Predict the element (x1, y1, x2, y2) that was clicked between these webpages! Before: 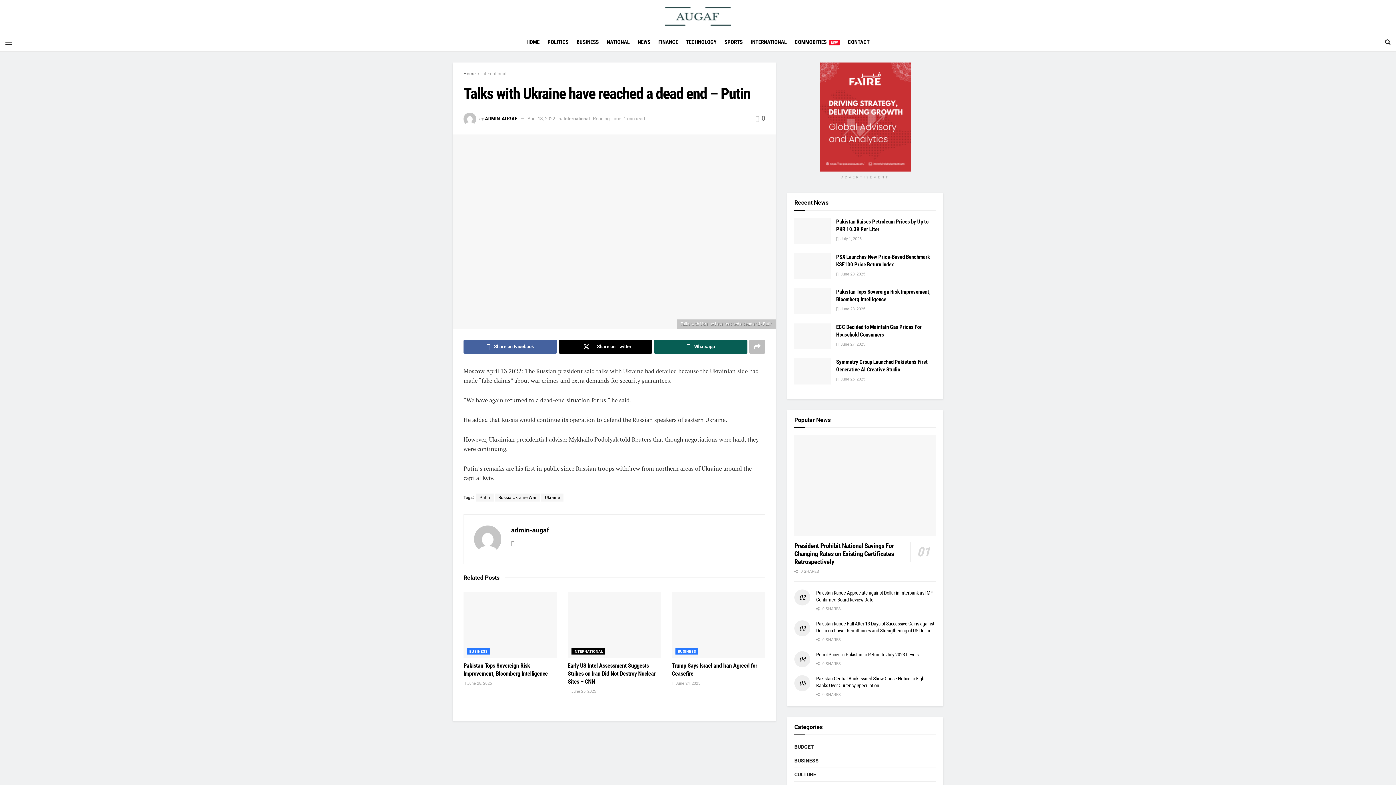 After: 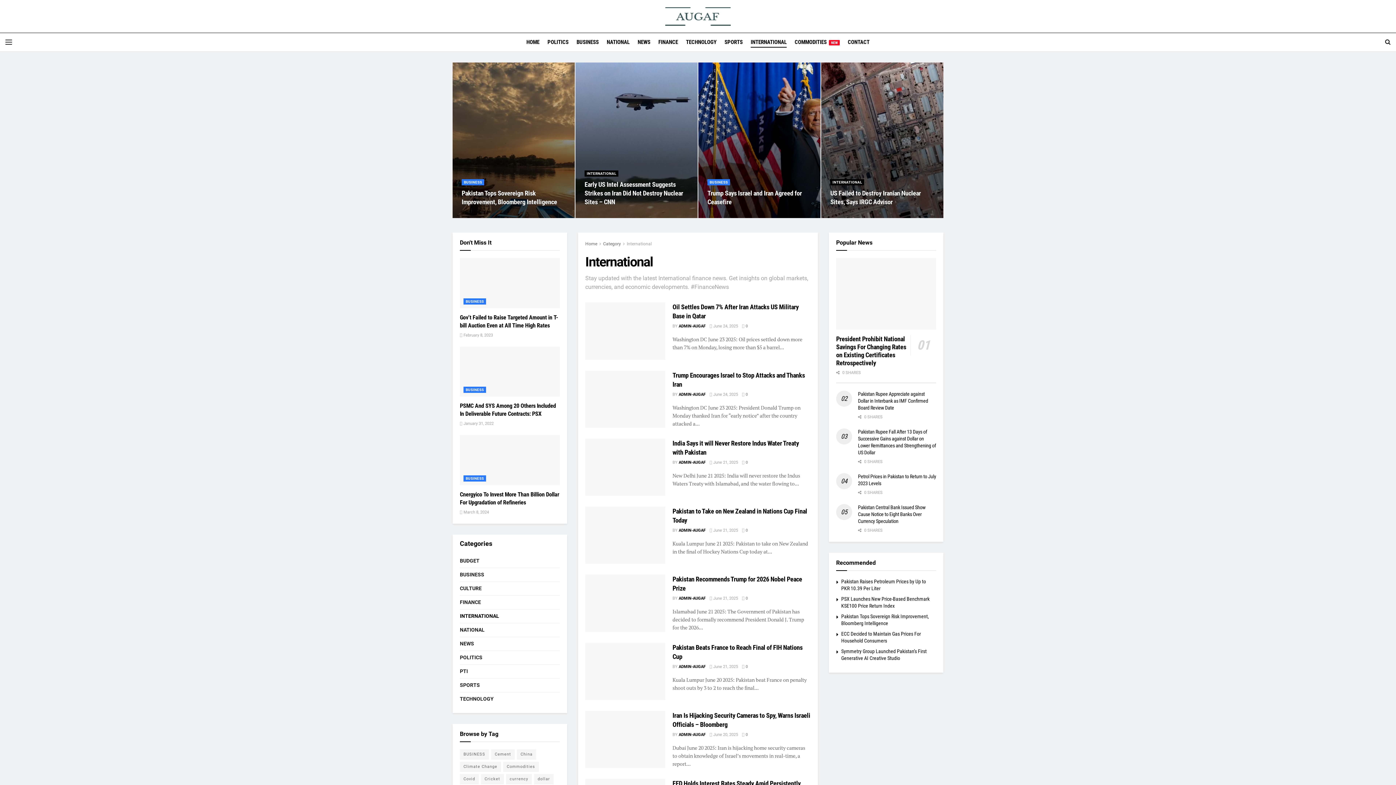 Action: bbox: (563, 115, 589, 121) label: International